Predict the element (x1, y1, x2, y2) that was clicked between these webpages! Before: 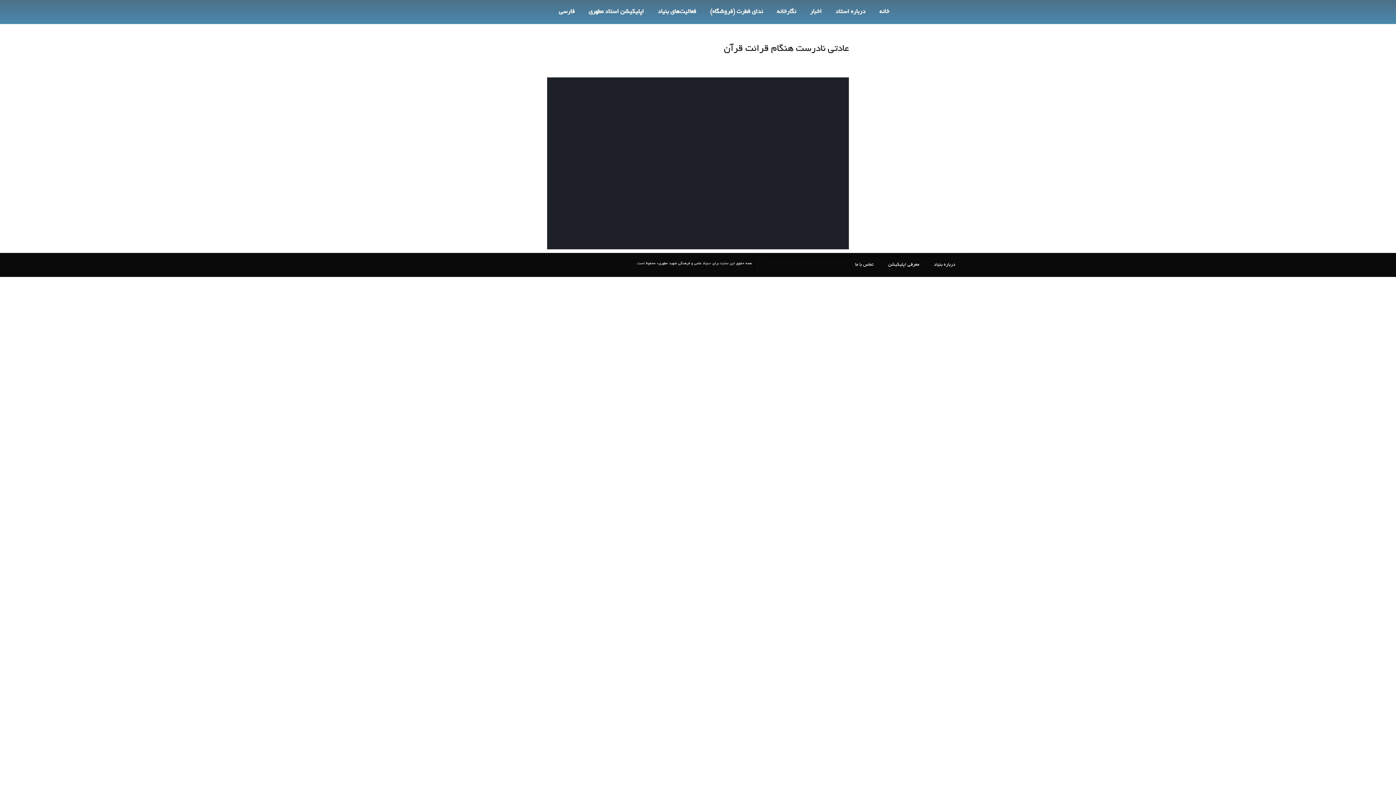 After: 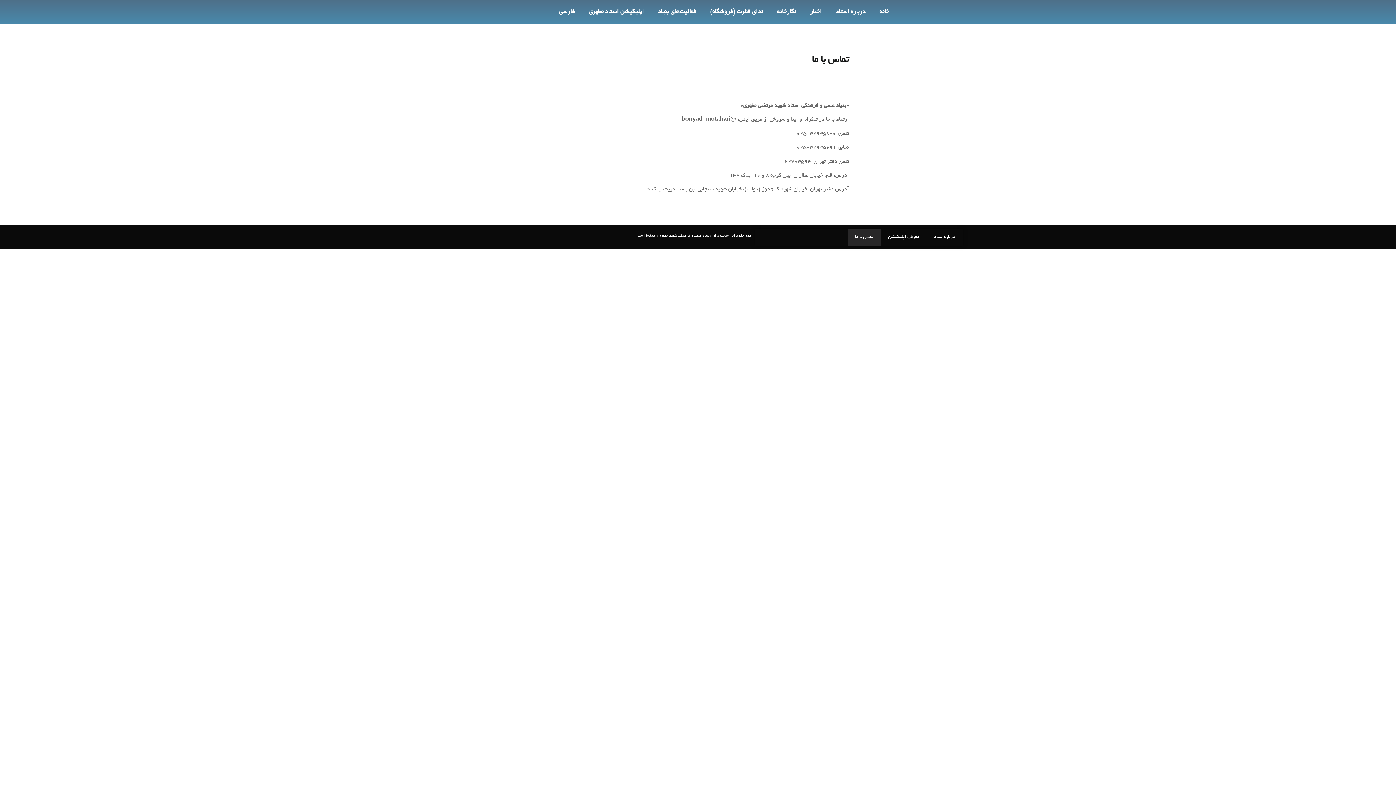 Action: bbox: (848, 256, 881, 273) label: تماس با ما